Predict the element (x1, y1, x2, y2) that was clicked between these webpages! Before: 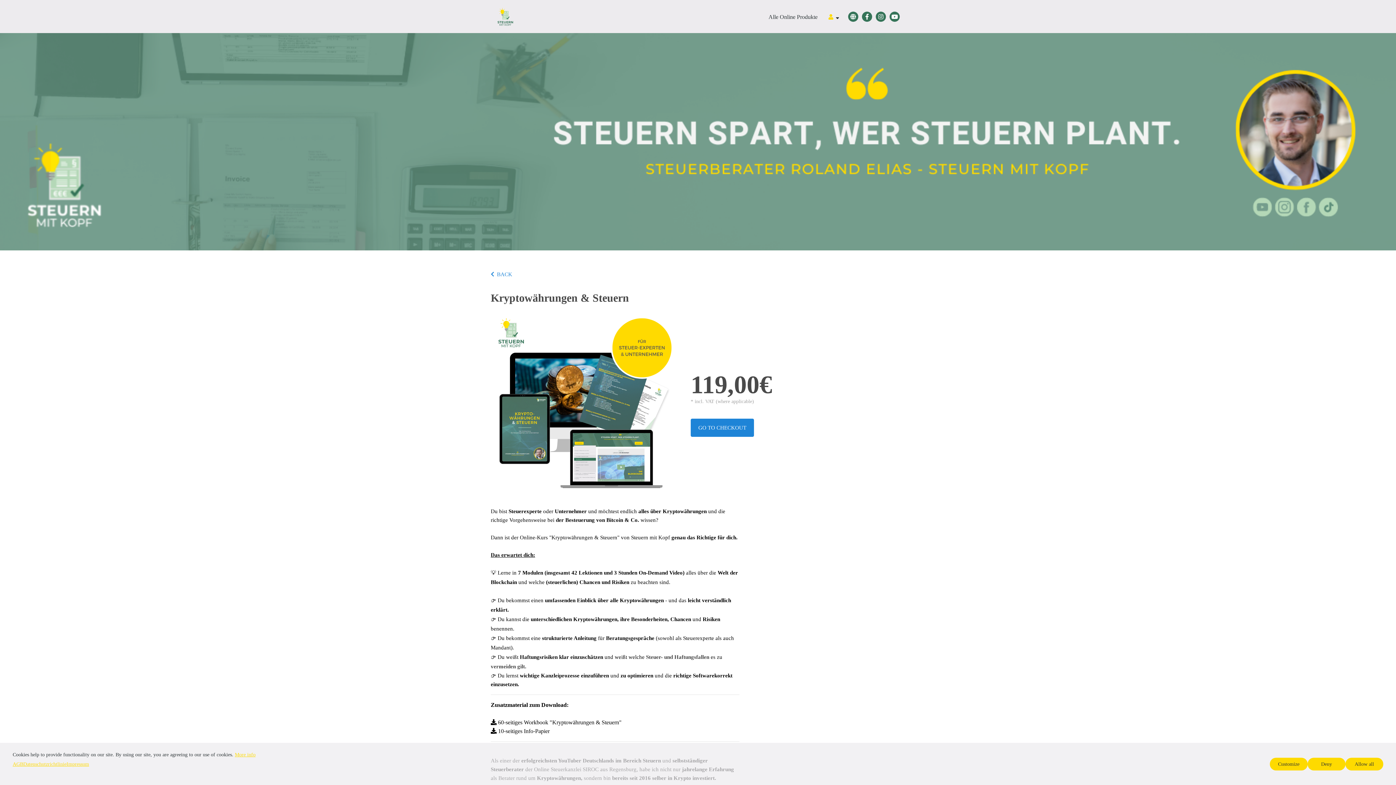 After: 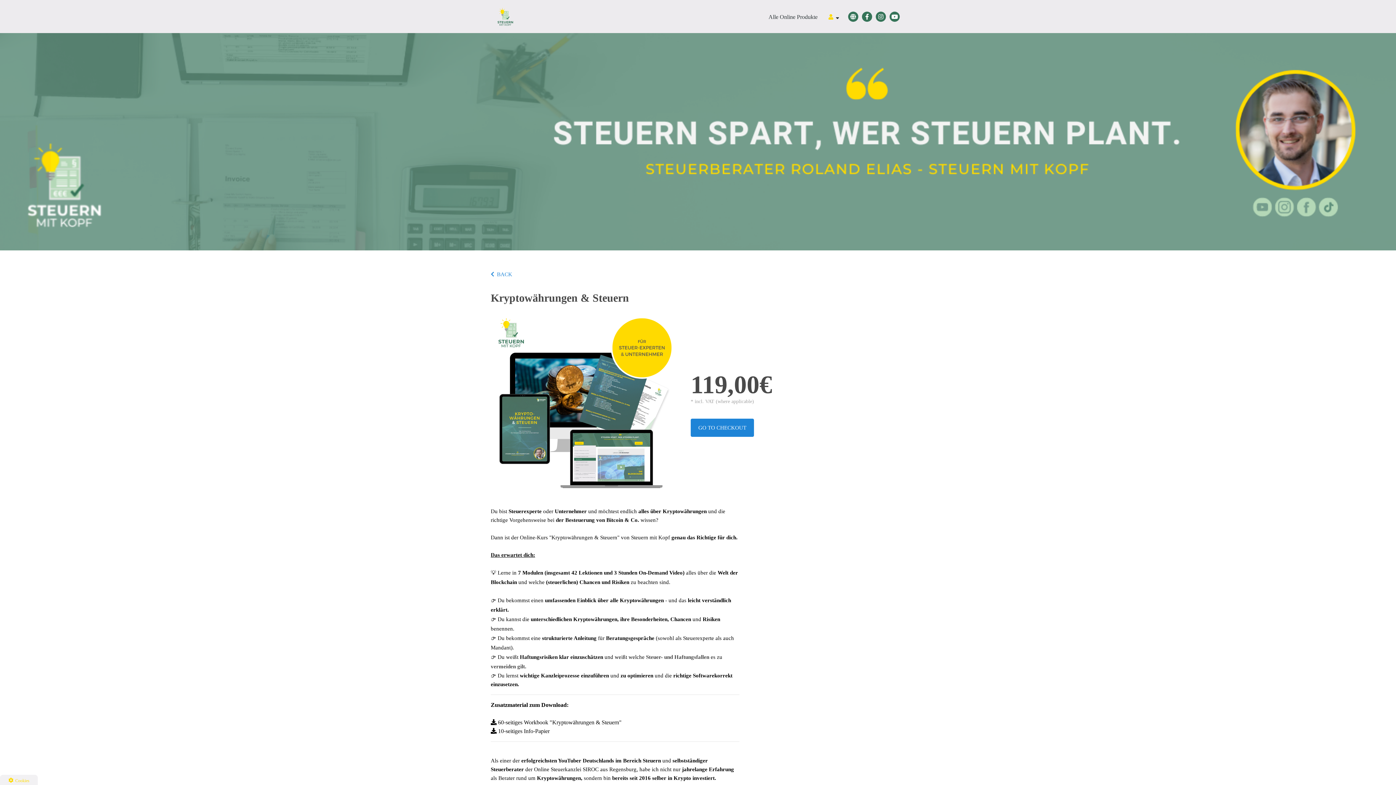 Action: label: Allow all bbox: (1345, 758, 1383, 770)